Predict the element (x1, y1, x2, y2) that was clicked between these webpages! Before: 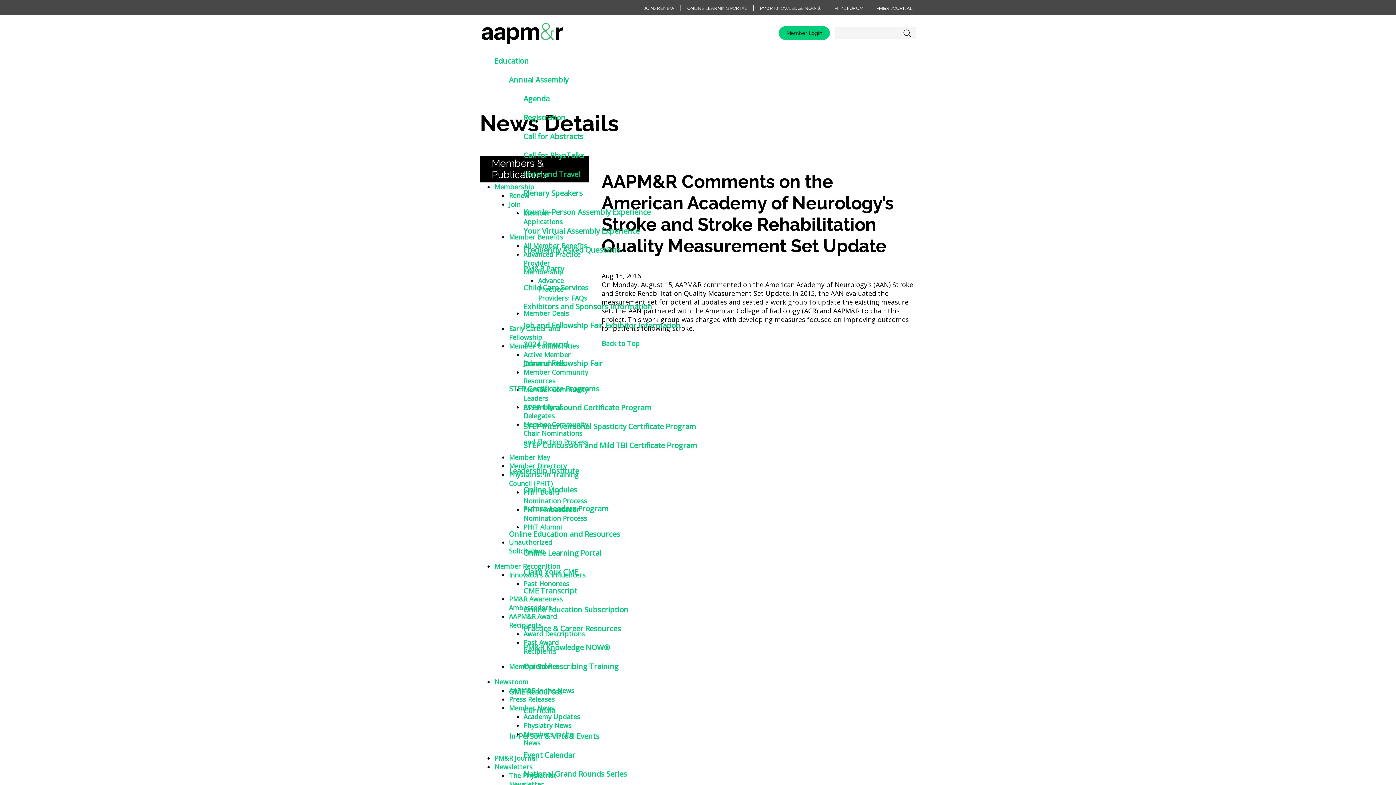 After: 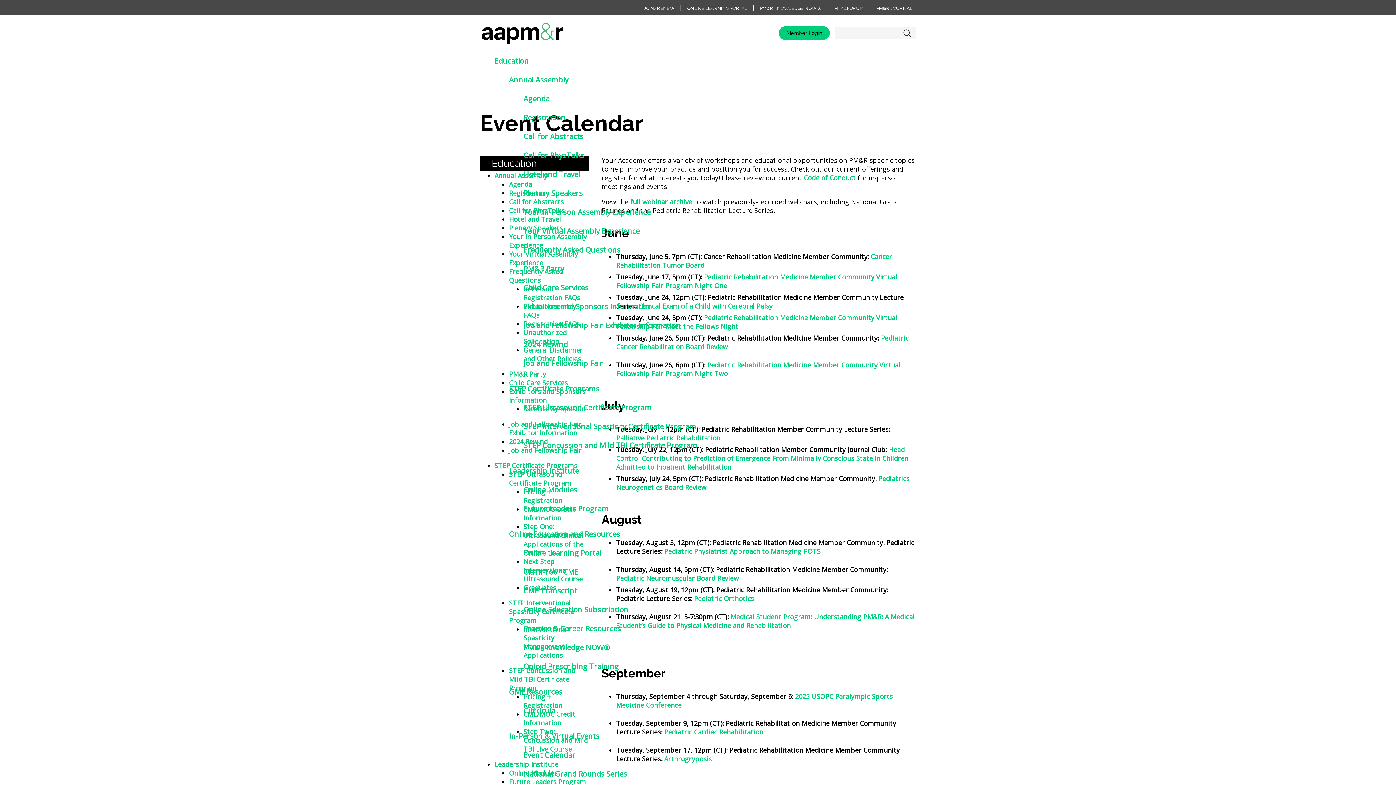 Action: bbox: (523, 750, 575, 760) label: Event Calendar